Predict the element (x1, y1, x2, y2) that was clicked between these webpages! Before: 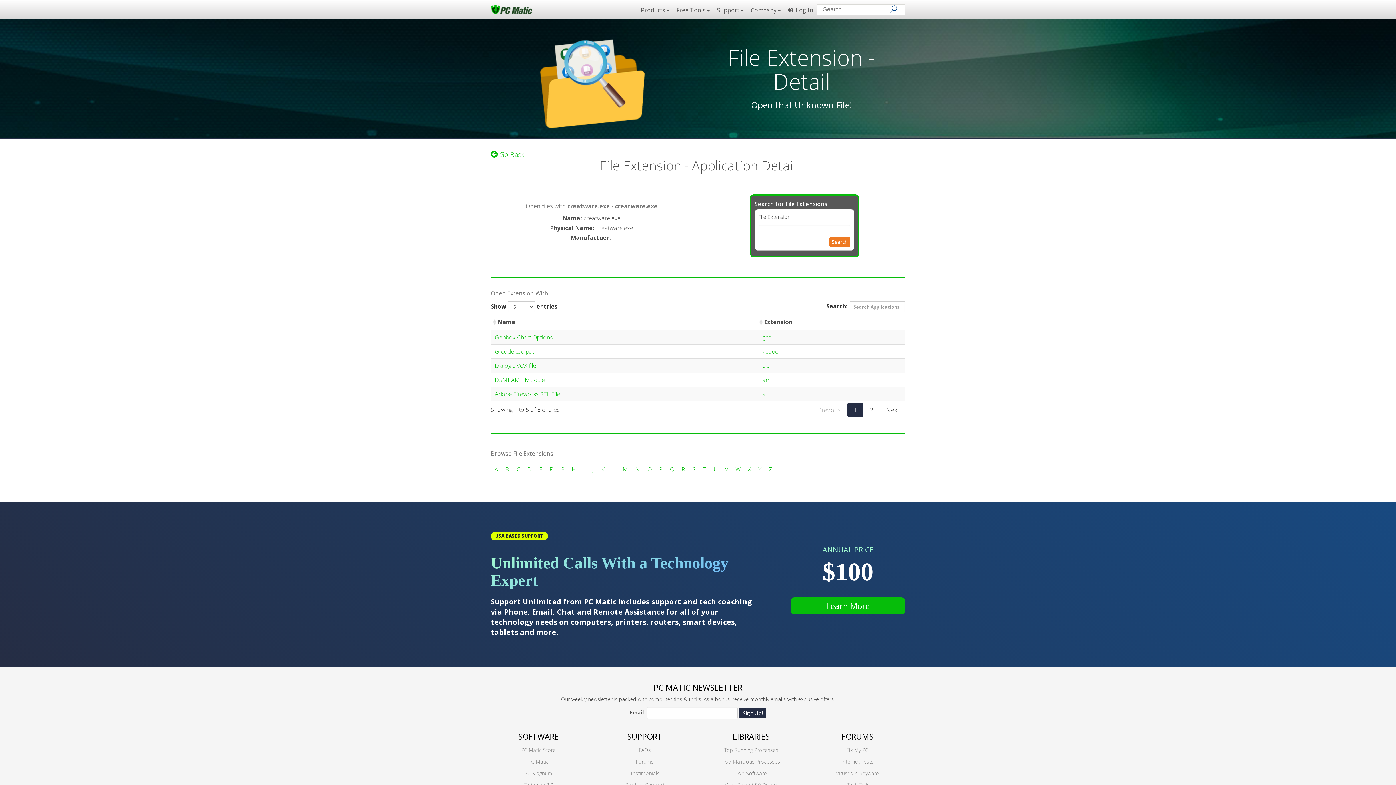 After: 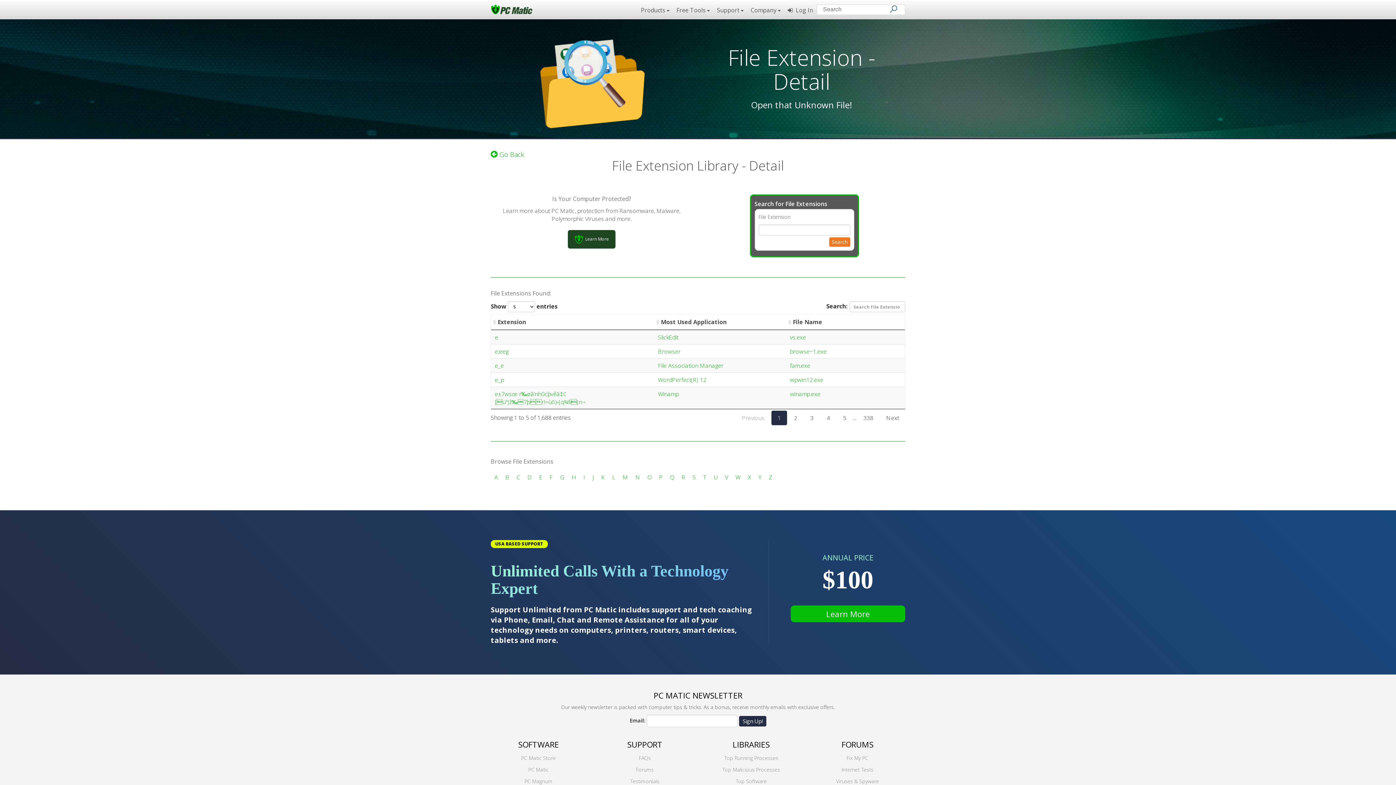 Action: label: E bbox: (539, 465, 542, 473)